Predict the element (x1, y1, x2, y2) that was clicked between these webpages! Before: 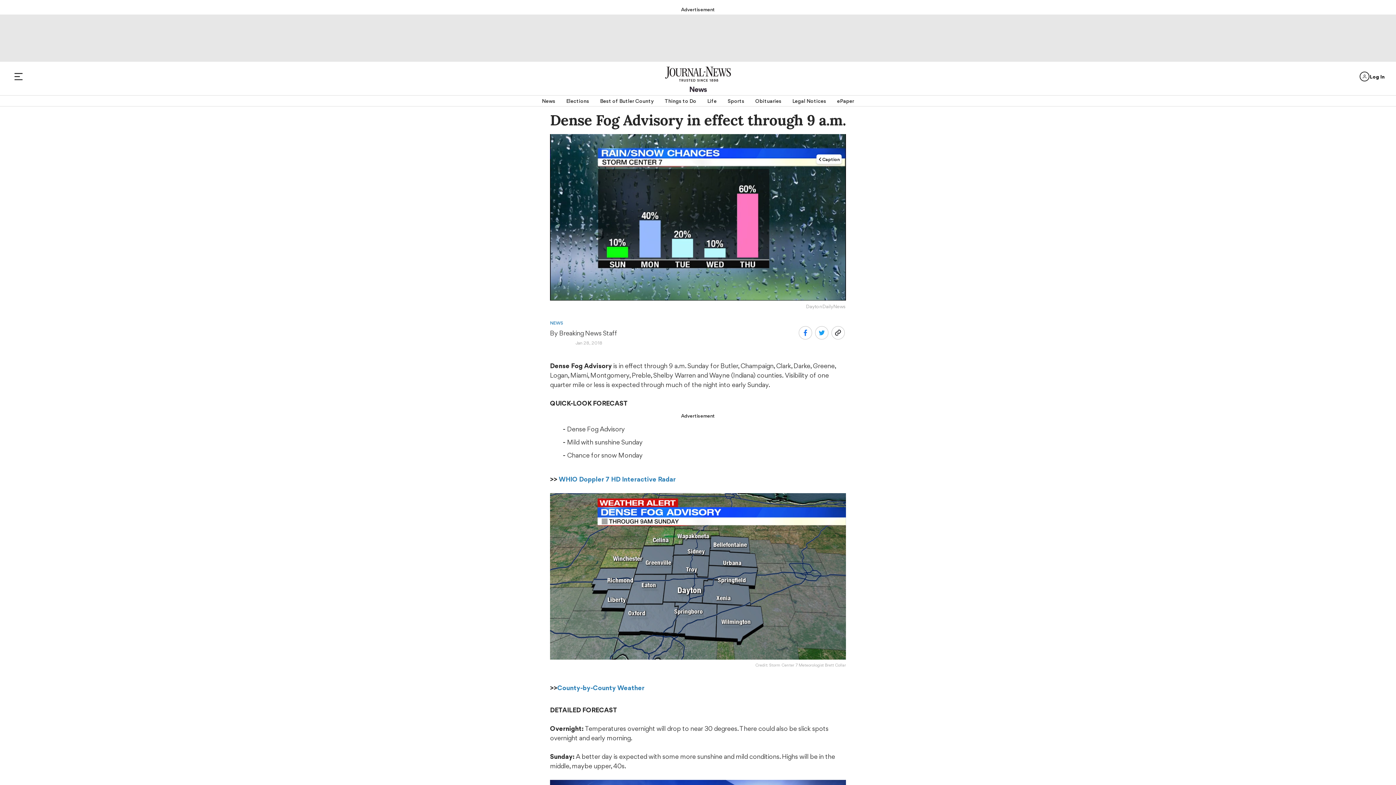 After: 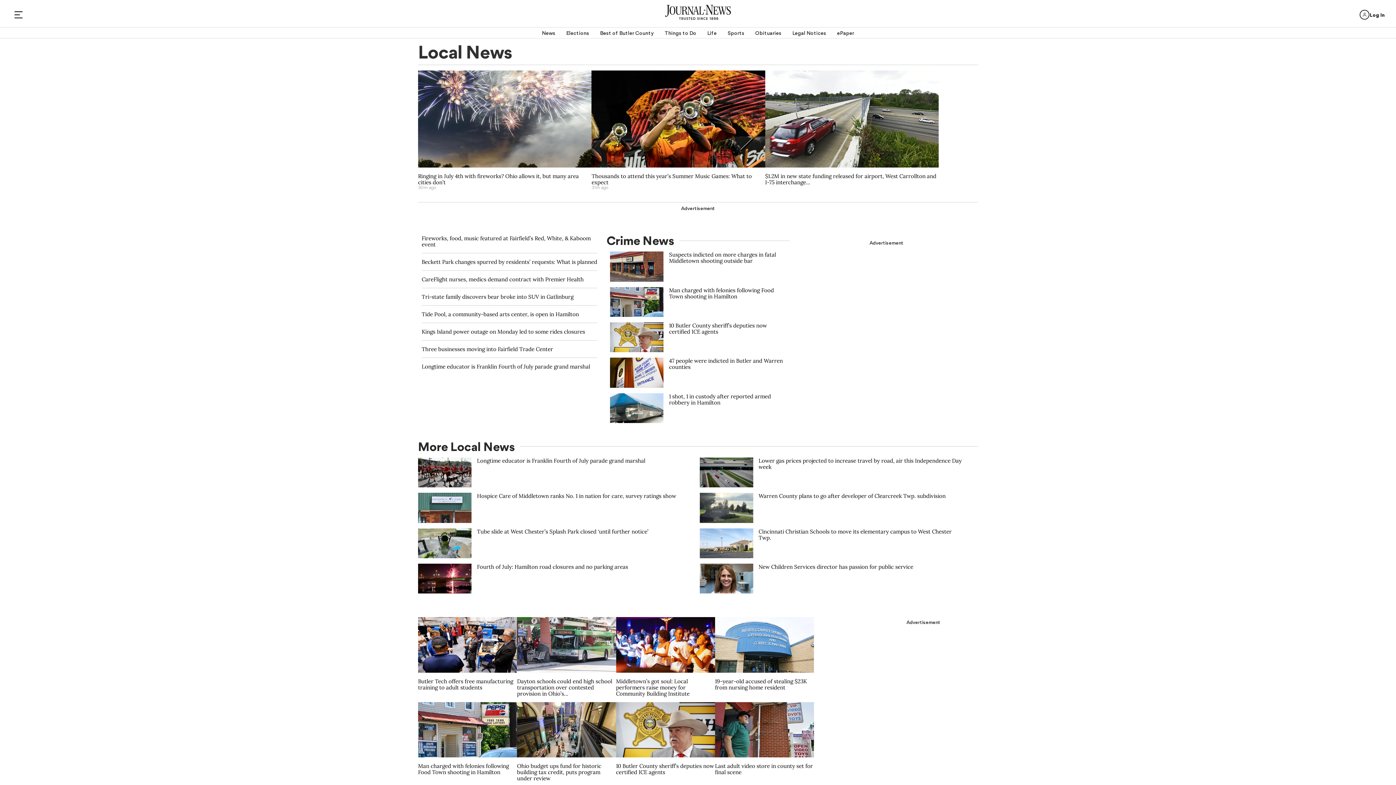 Action: bbox: (550, 320, 563, 325) label: NEWS